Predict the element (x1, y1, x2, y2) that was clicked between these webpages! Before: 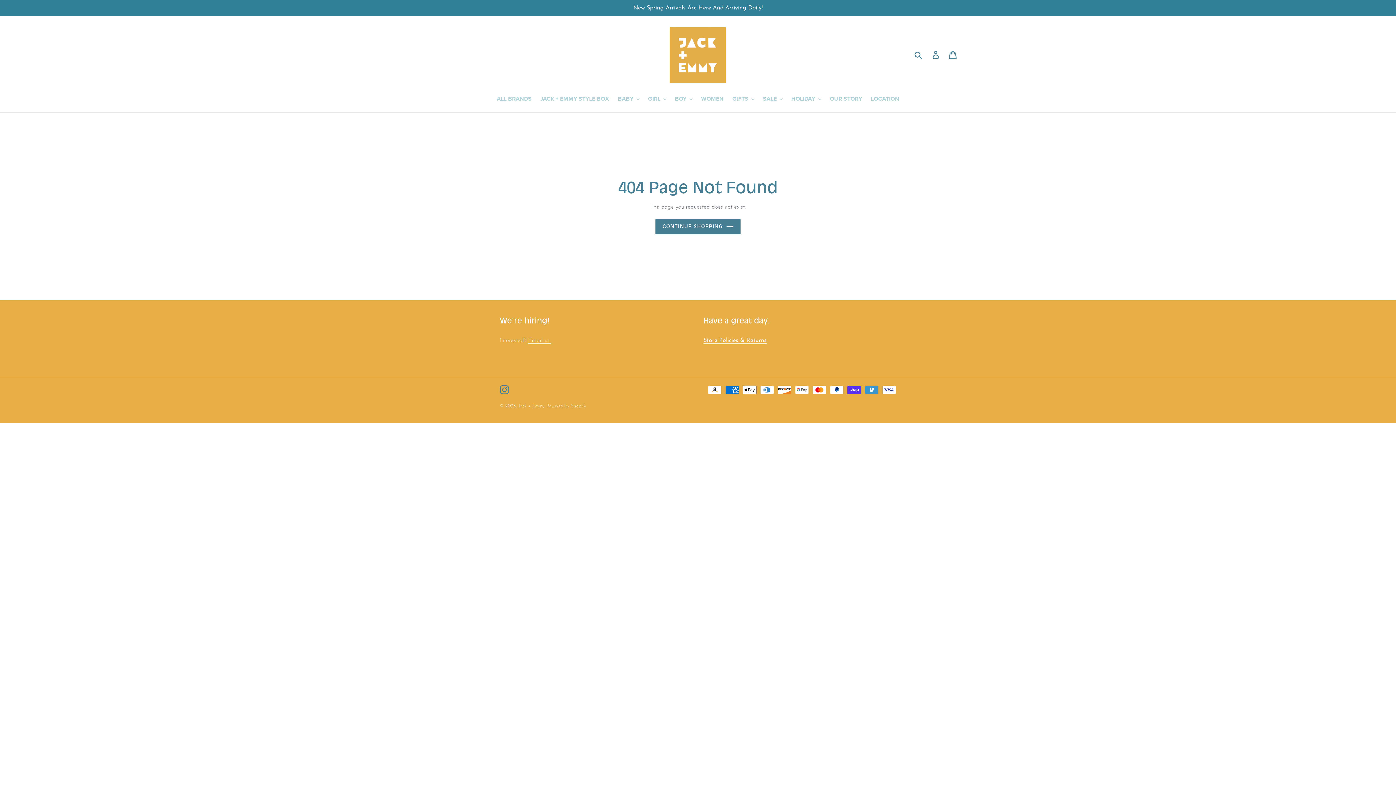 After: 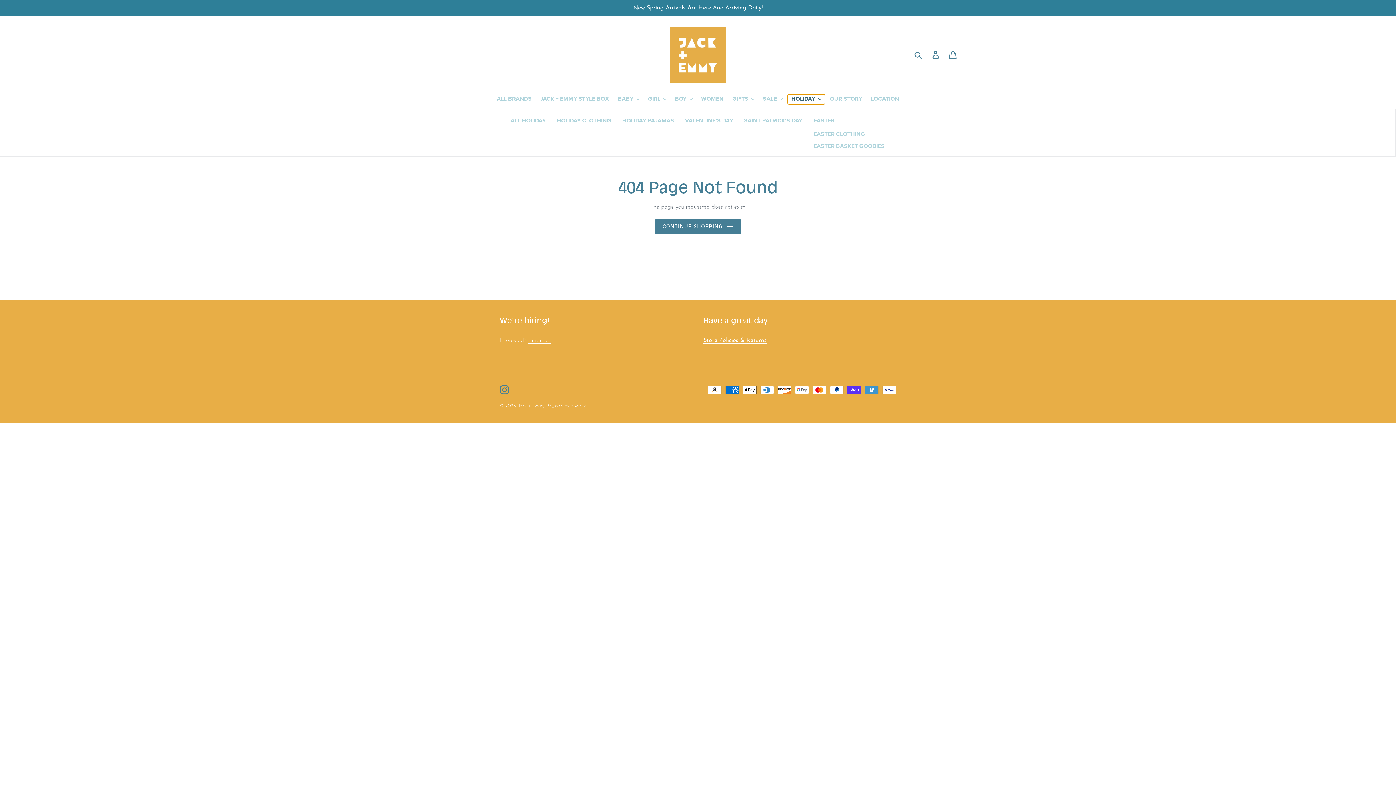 Action: label: HOLIDAY bbox: (787, 94, 824, 104)